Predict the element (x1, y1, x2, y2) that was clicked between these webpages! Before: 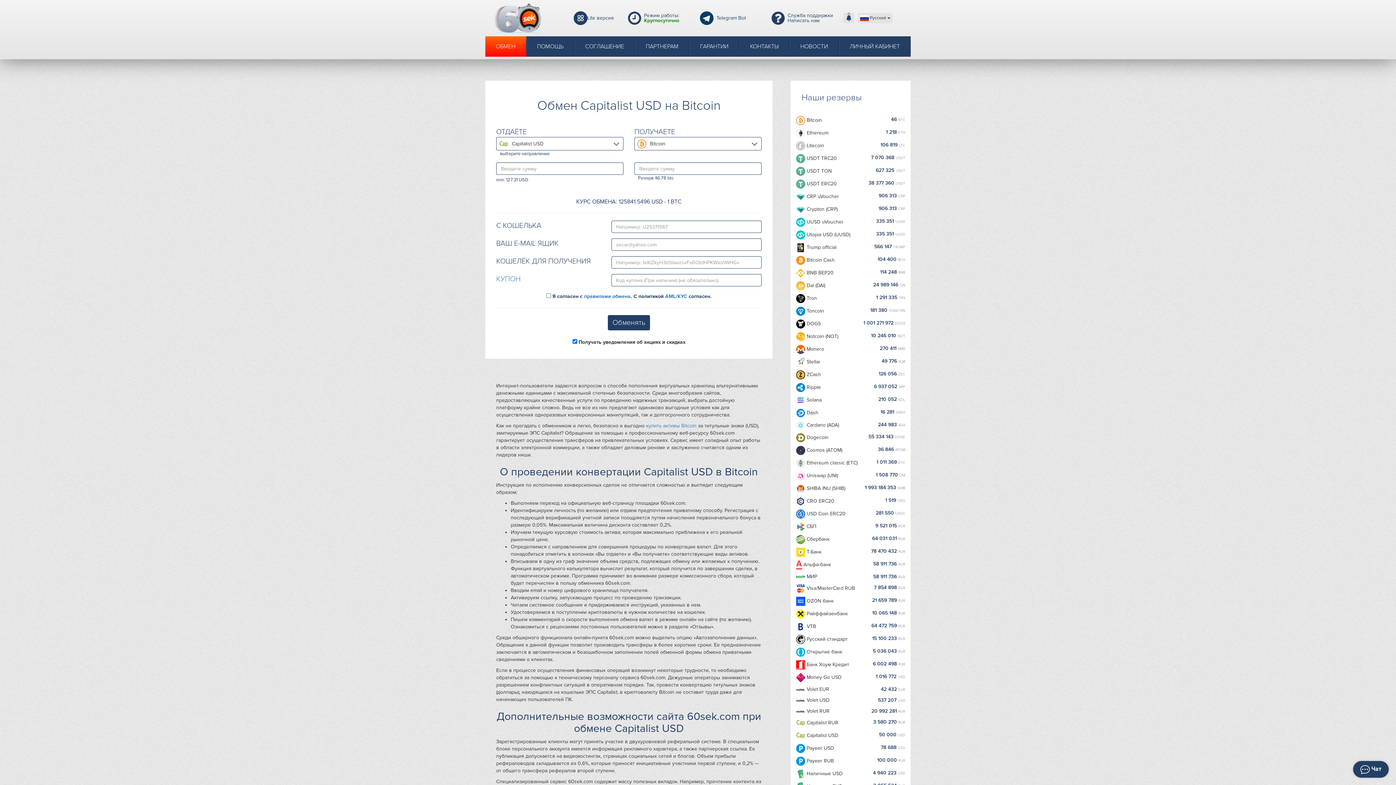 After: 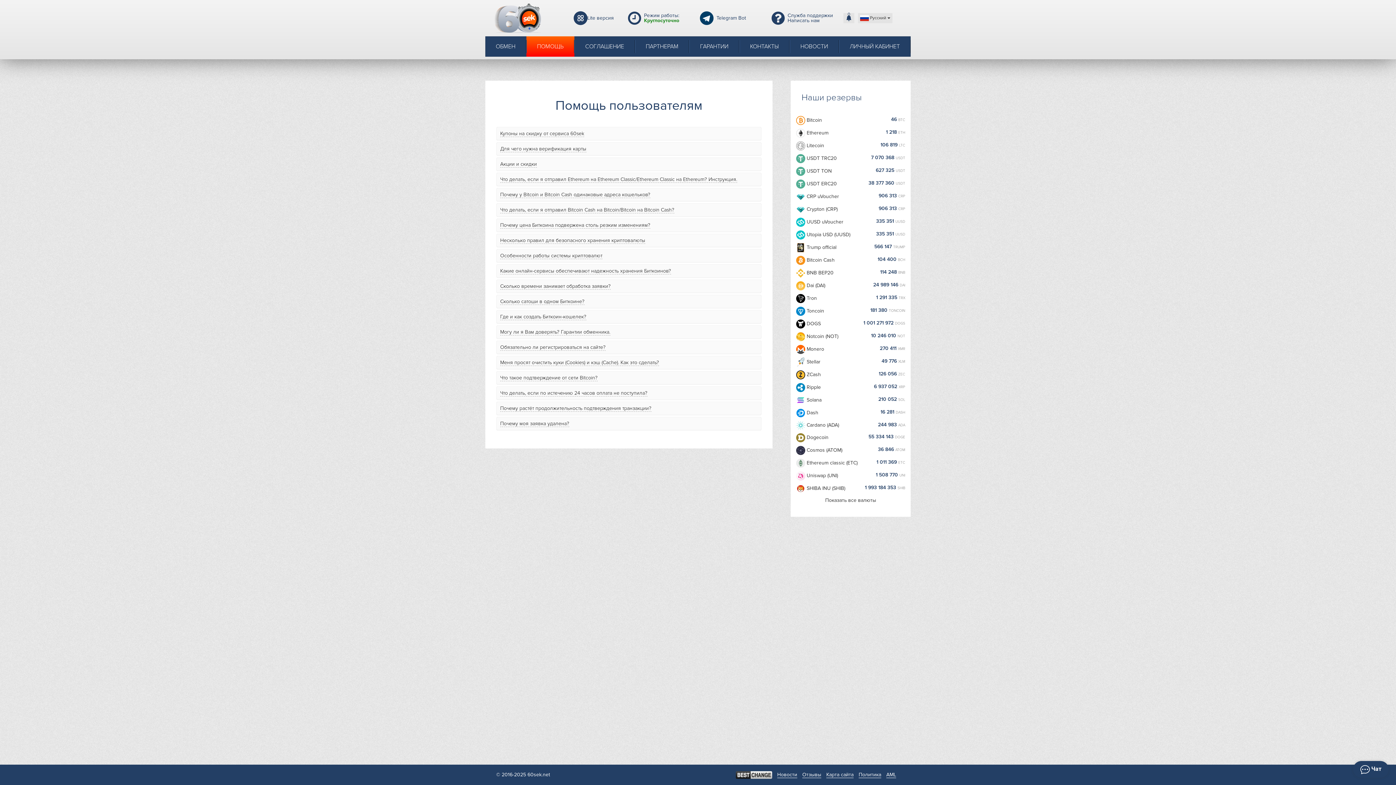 Action: bbox: (526, 40, 574, 53) label: ПОМОЩЬ